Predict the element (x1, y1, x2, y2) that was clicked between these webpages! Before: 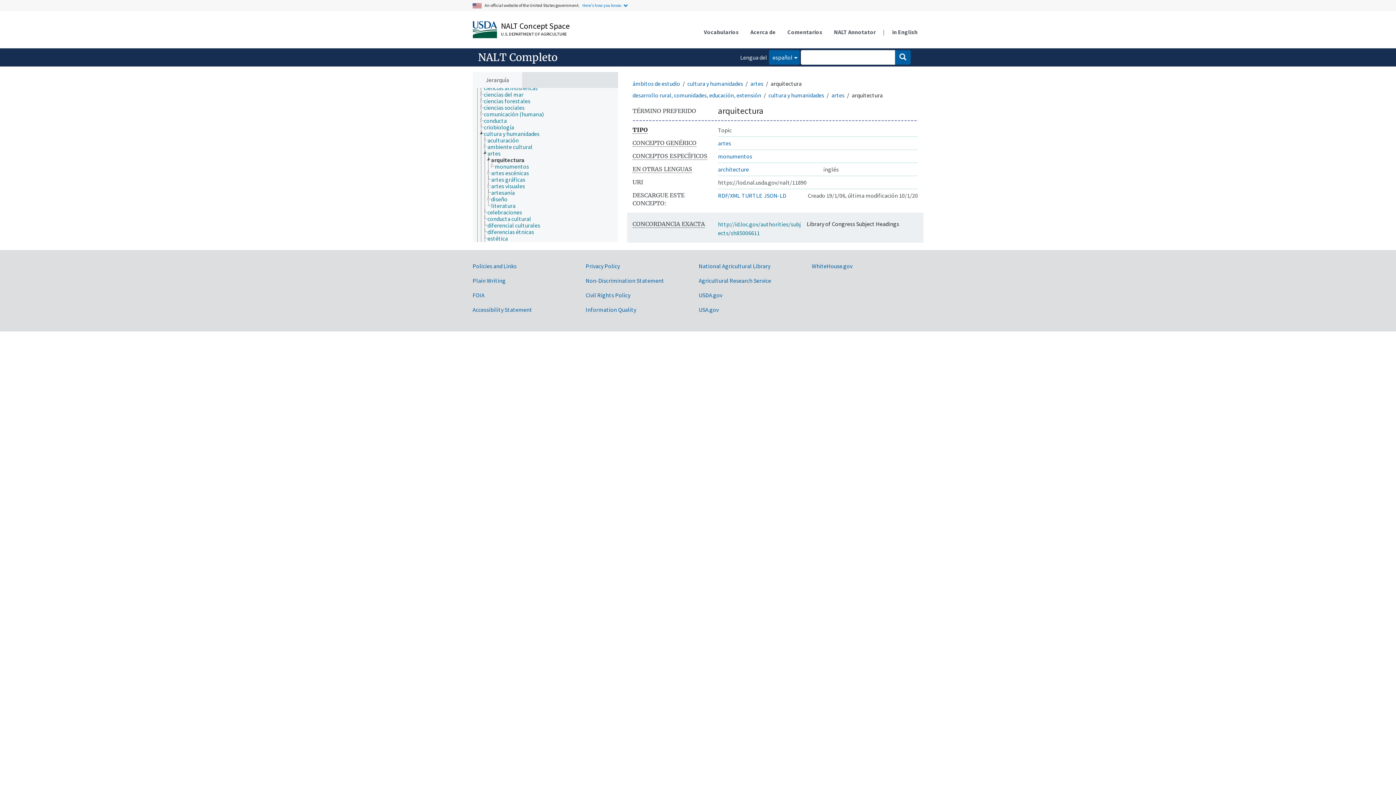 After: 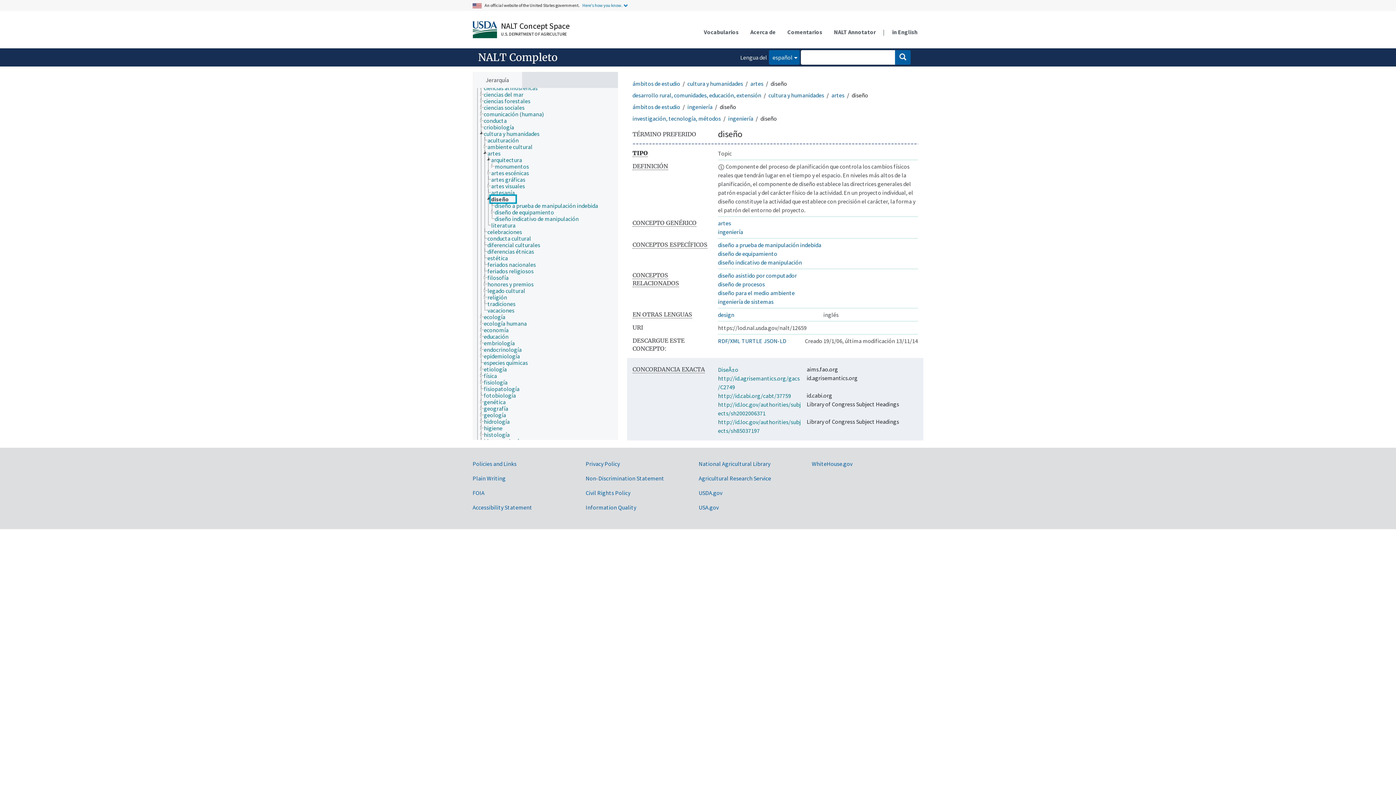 Action: label: diseño bbox: (490, 195, 514, 202)